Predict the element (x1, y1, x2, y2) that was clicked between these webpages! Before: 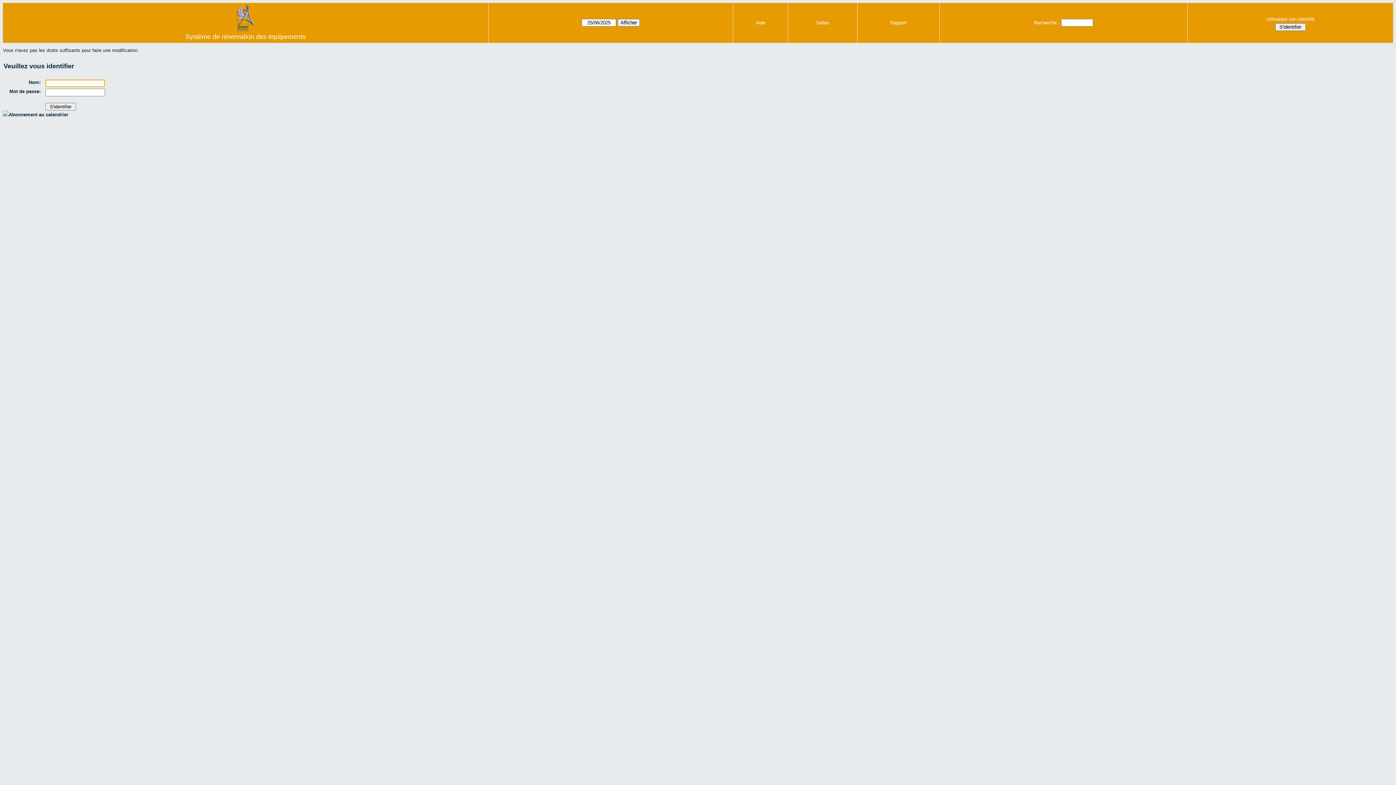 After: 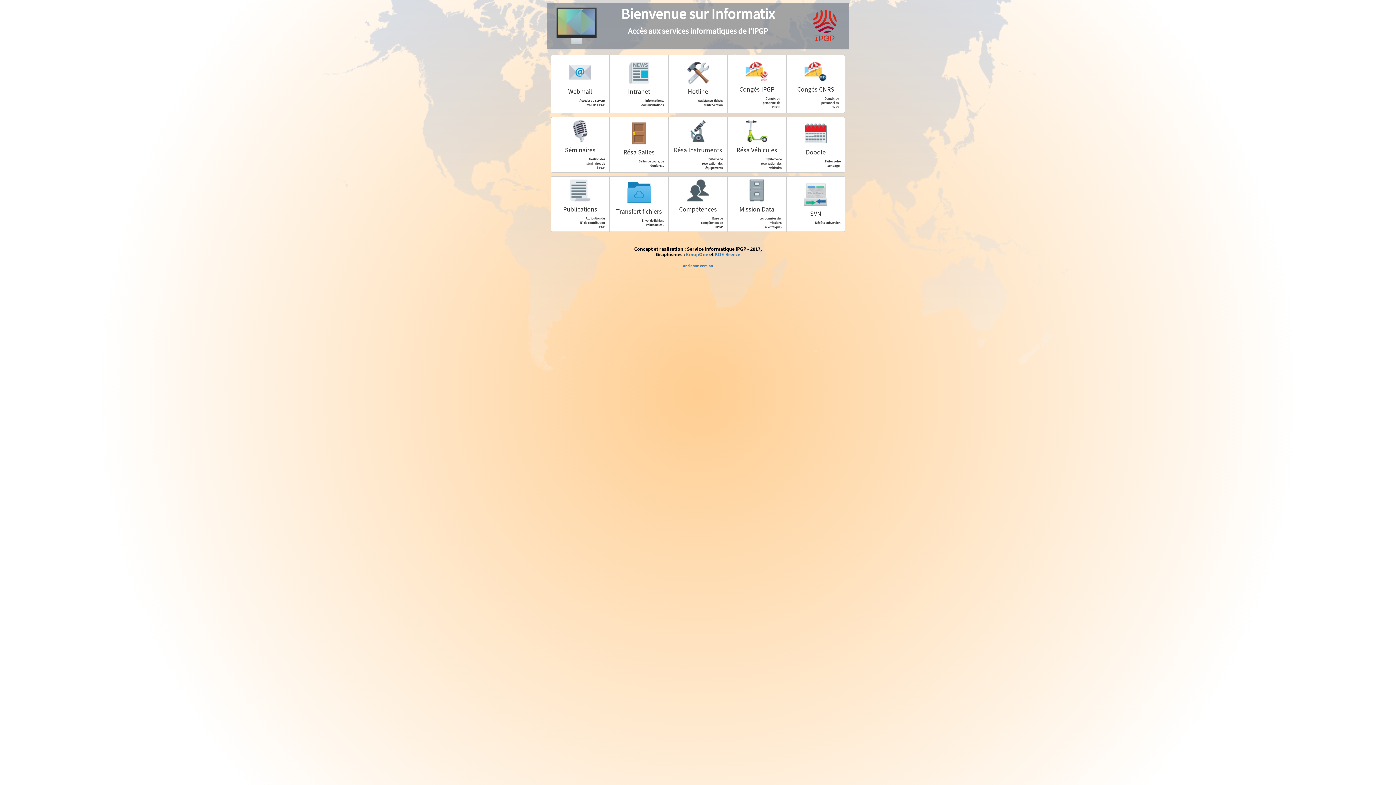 Action: bbox: (236, 25, 254, 32)